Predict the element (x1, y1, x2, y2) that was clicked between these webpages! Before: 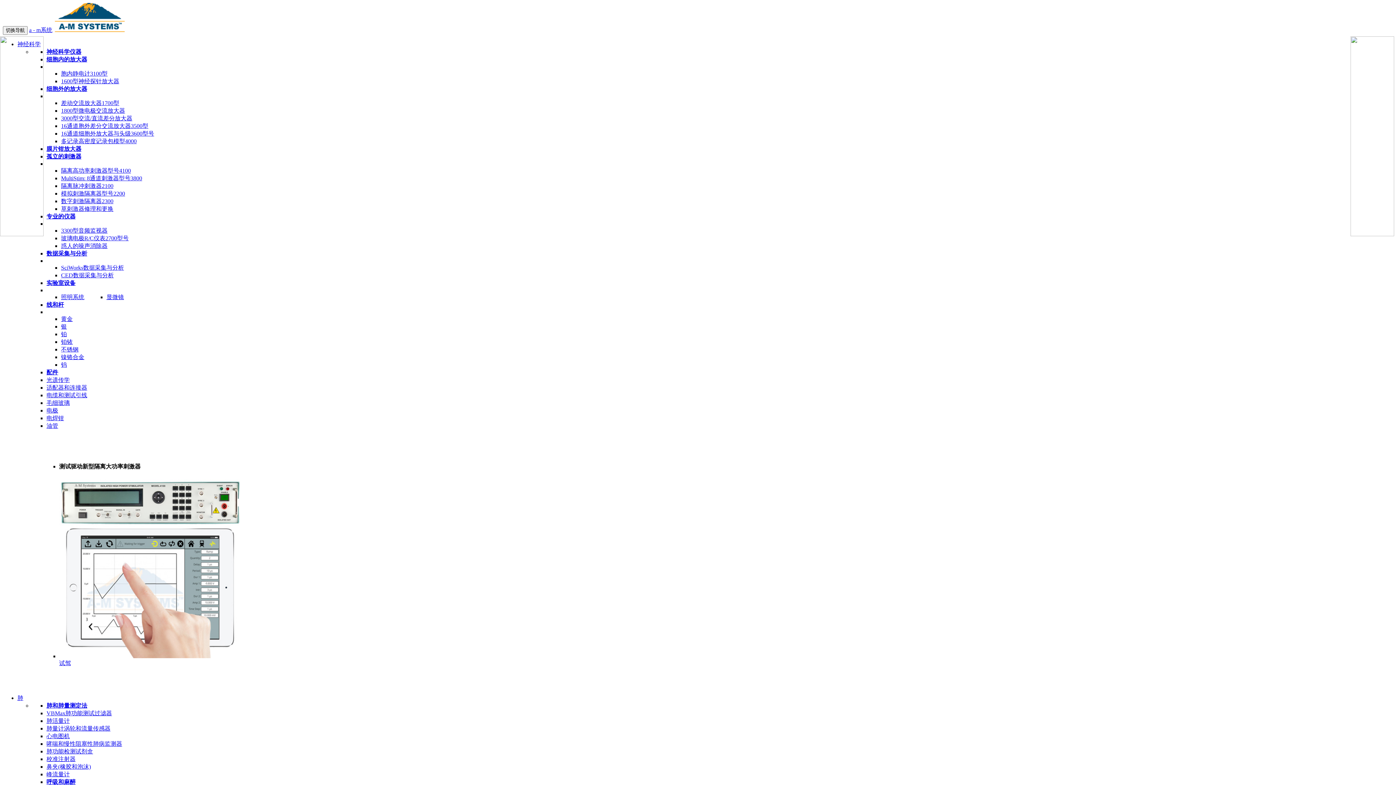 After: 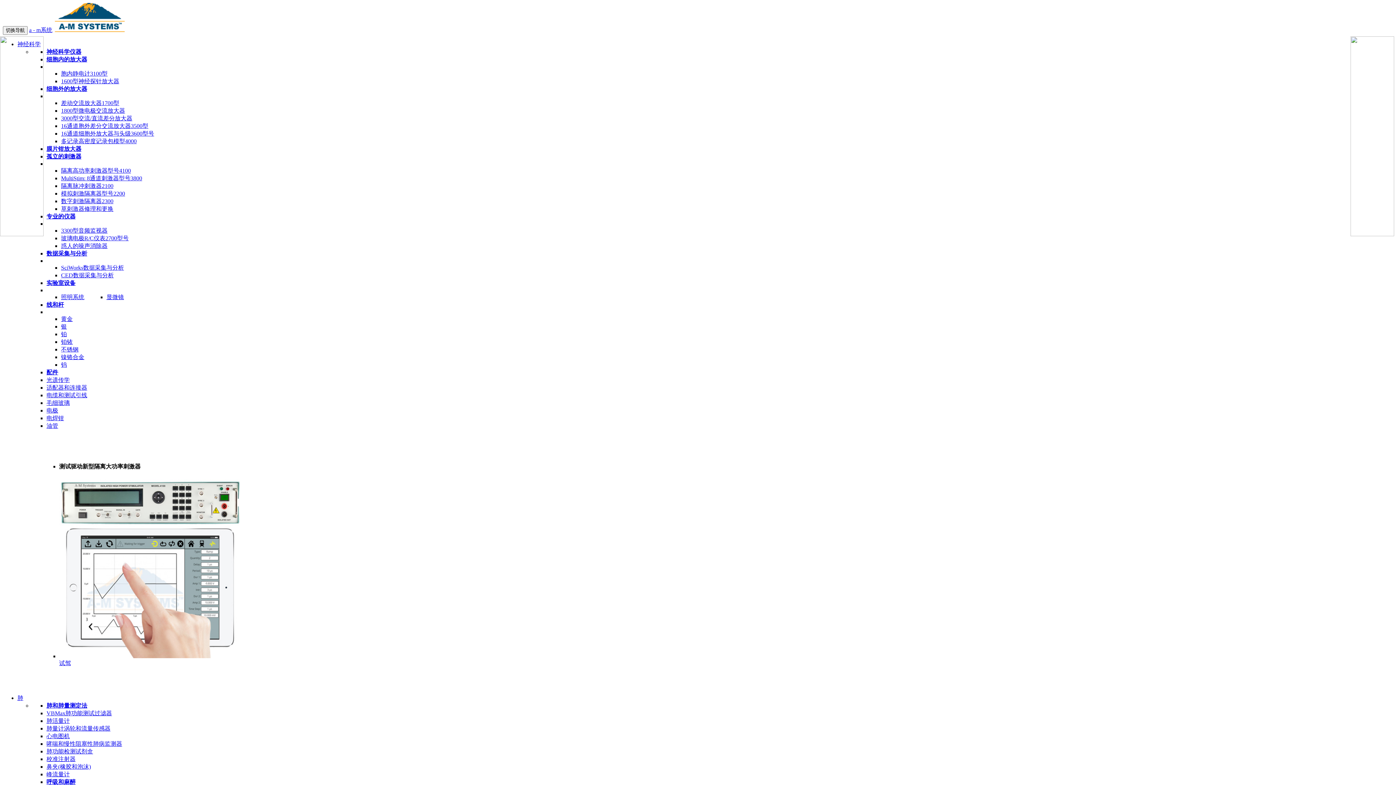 Action: bbox: (61, 316, 72, 322) label: 黄金